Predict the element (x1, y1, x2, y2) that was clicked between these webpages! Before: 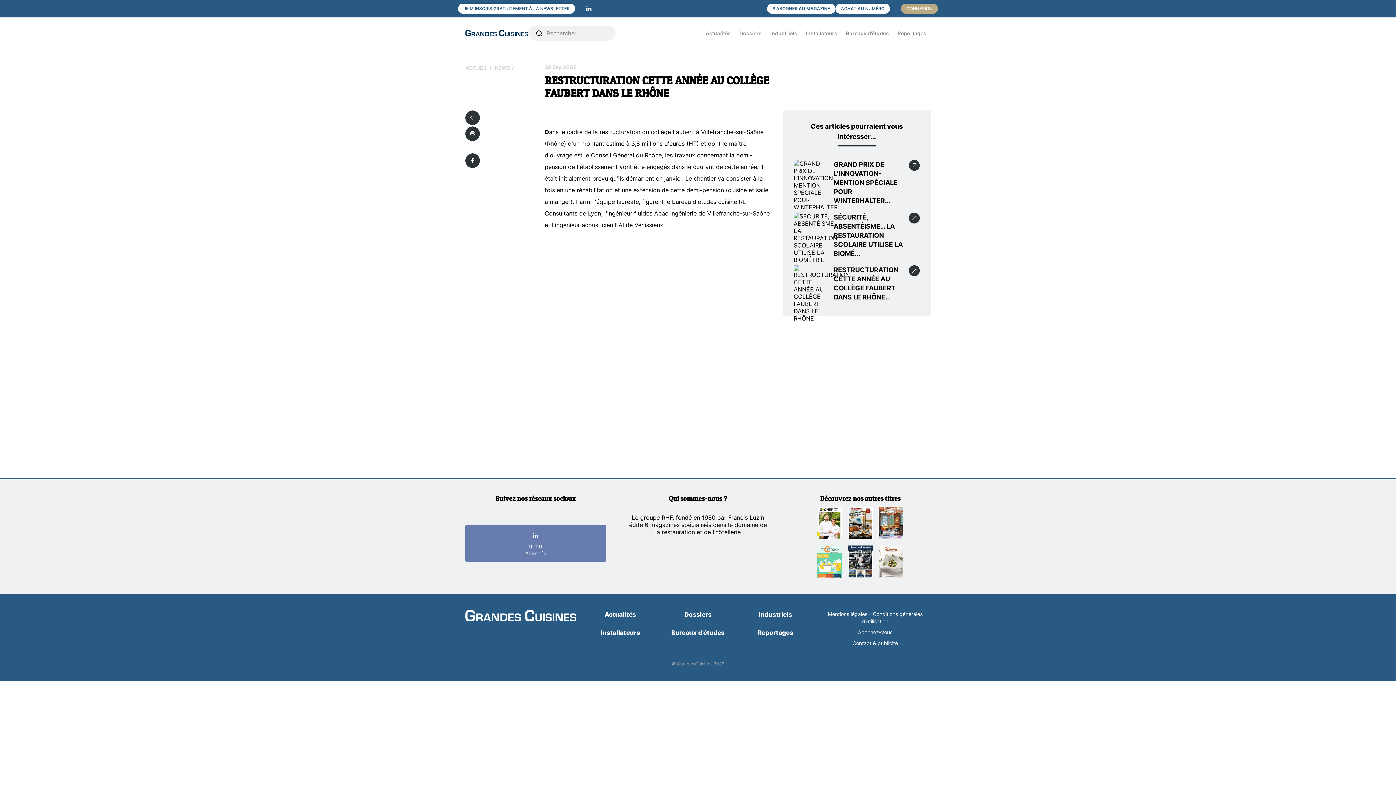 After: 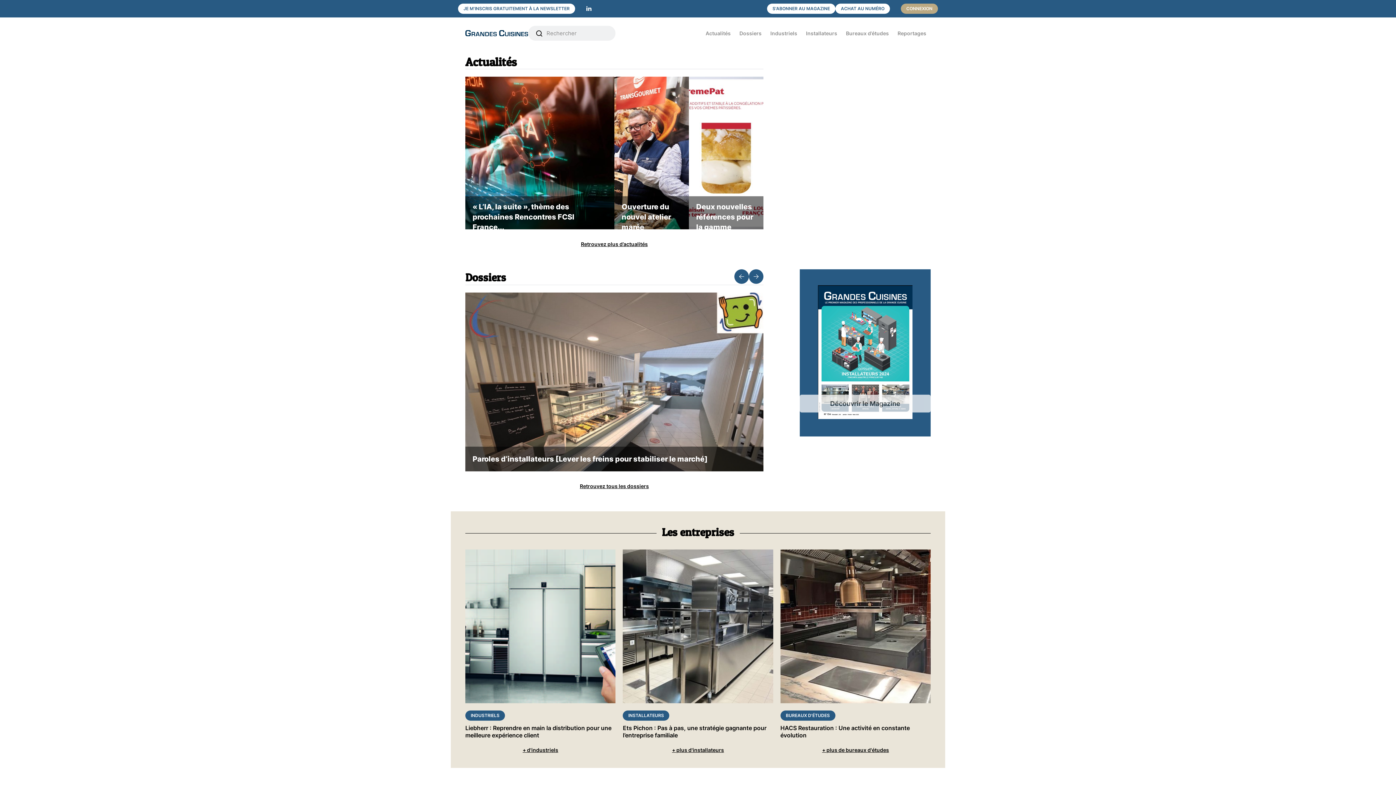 Action: bbox: (465, 21, 528, 45)